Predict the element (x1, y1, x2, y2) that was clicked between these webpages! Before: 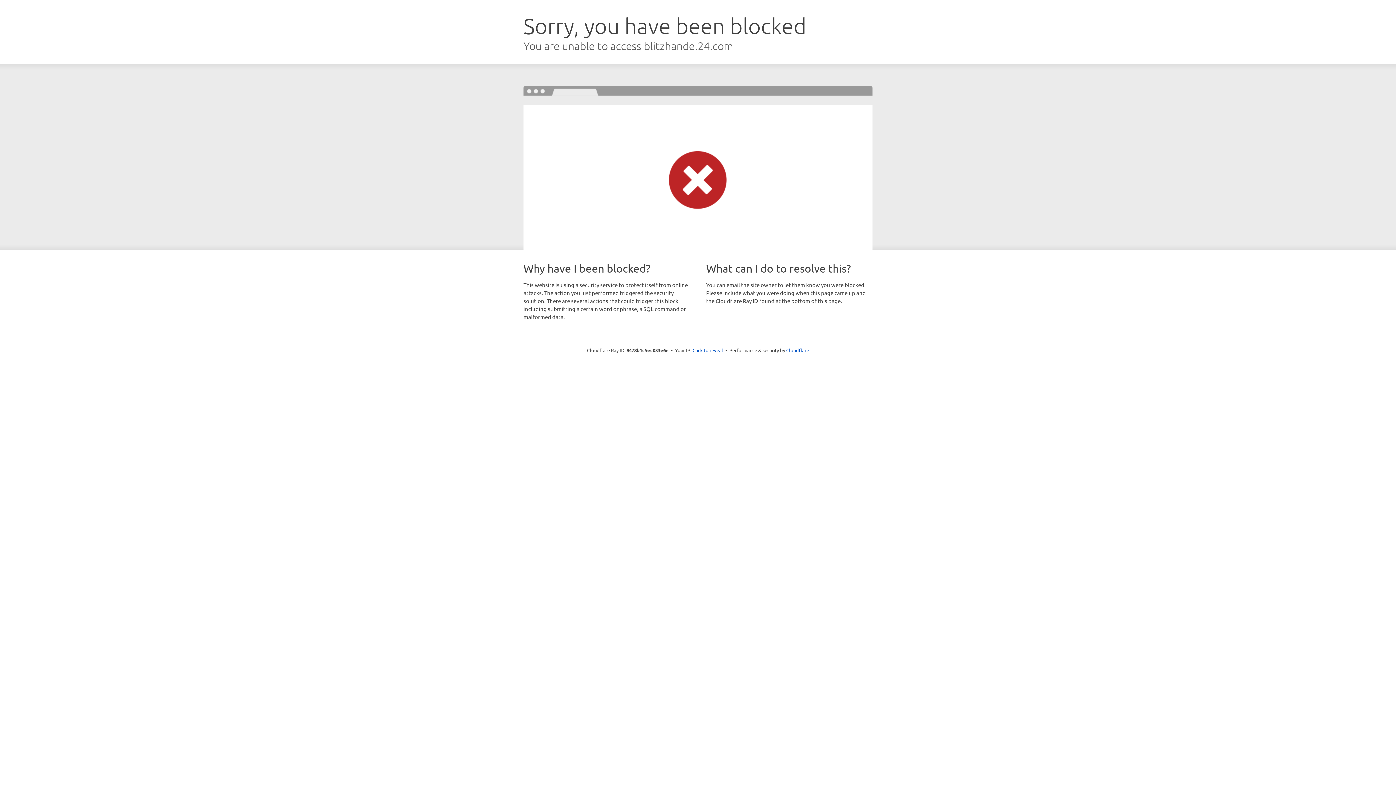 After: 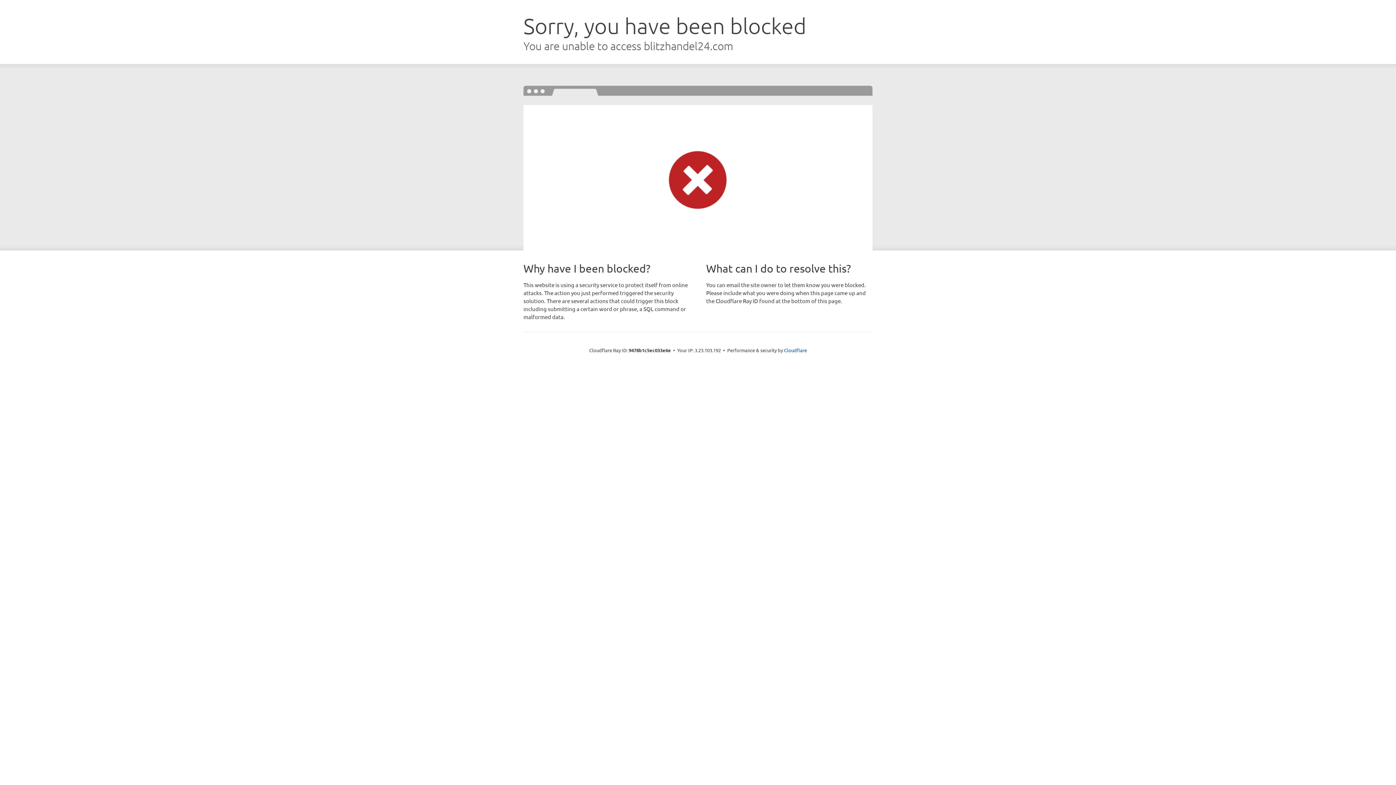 Action: bbox: (692, 346, 723, 353) label: Click to reveal